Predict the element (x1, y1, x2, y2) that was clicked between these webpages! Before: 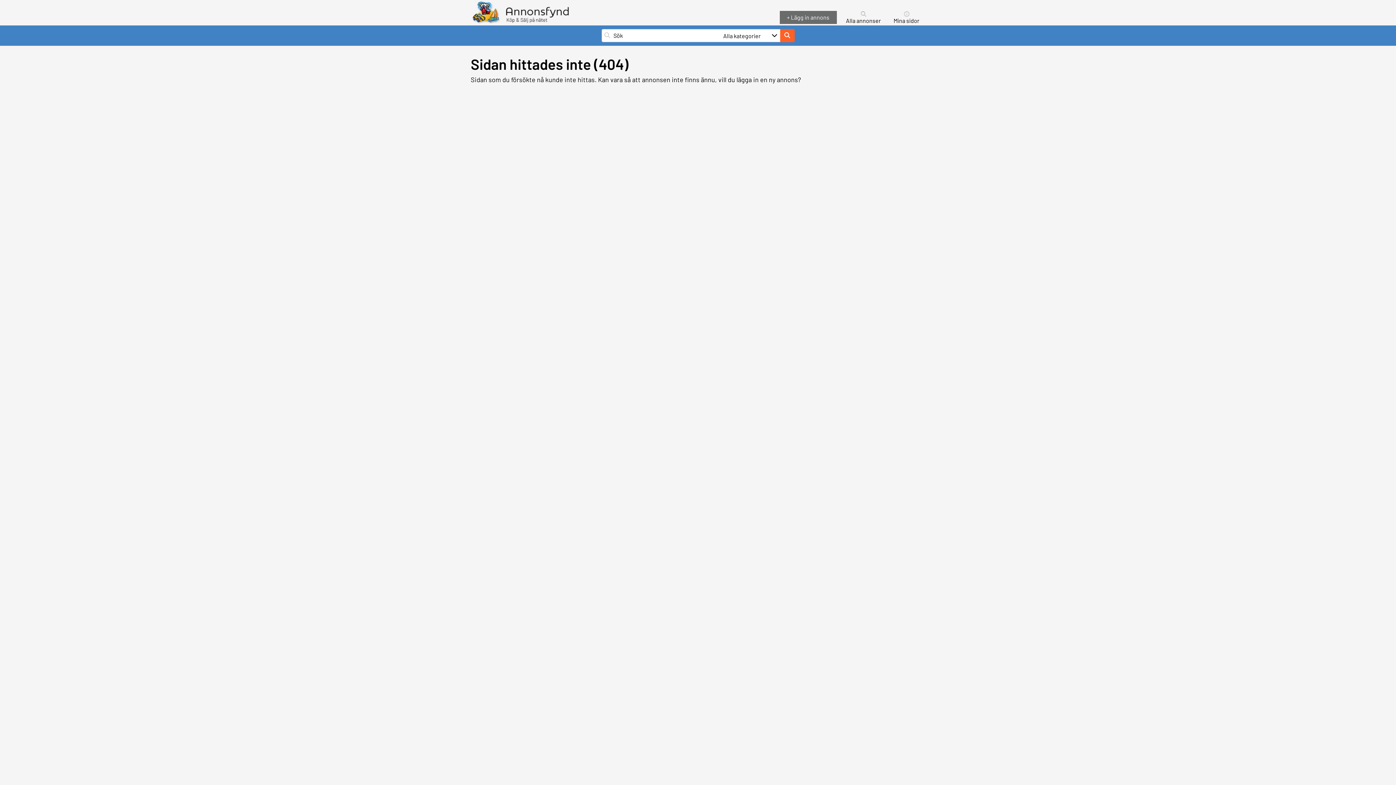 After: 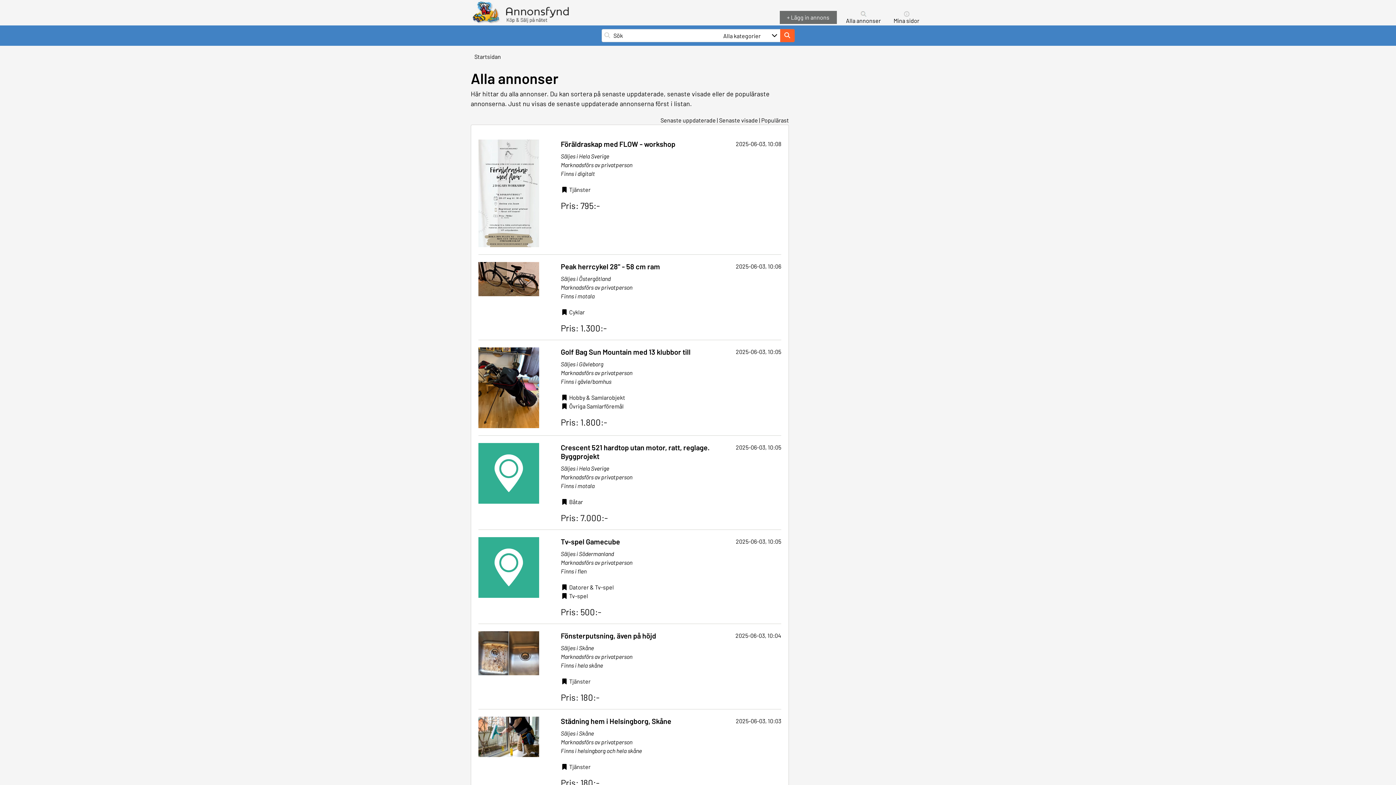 Action: bbox: (846, 17, 881, 24) label: Alla annonser